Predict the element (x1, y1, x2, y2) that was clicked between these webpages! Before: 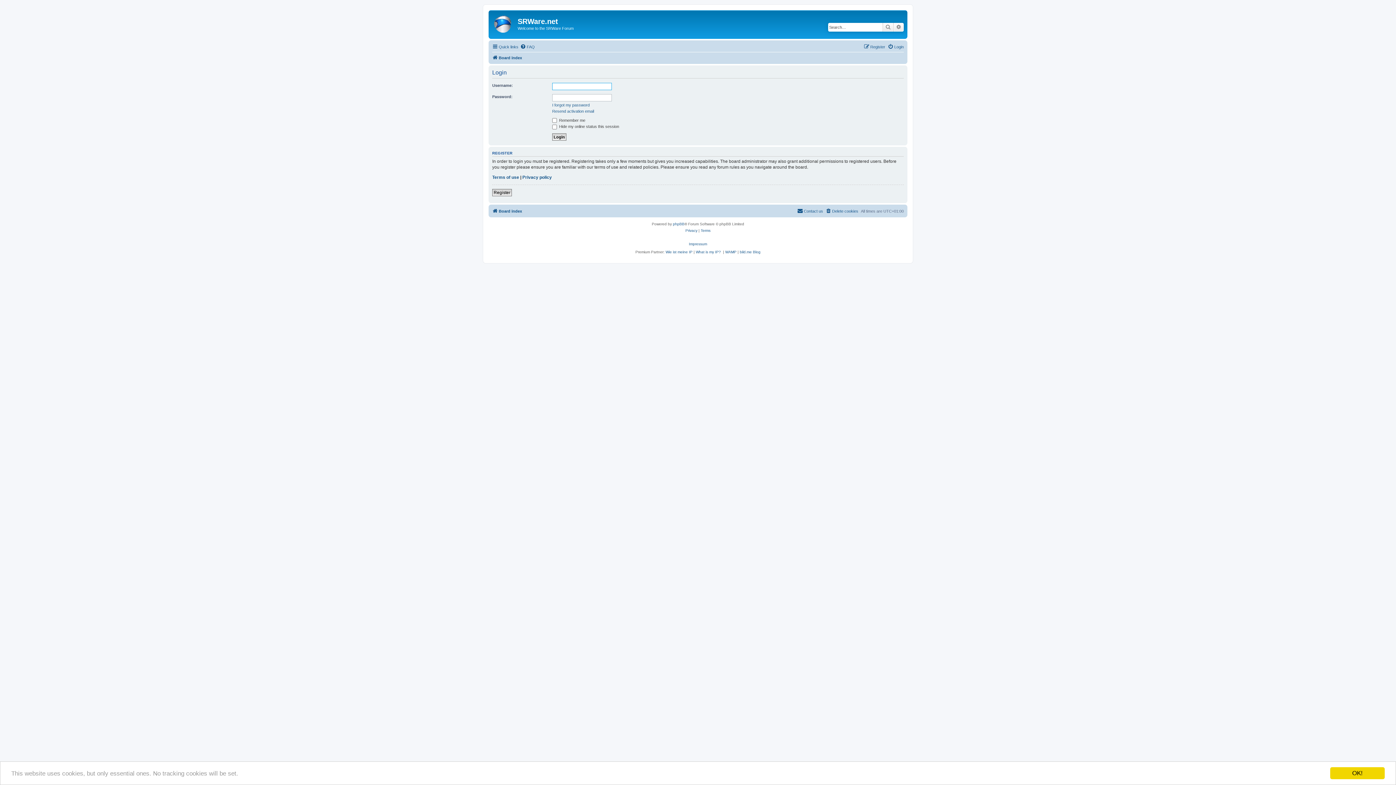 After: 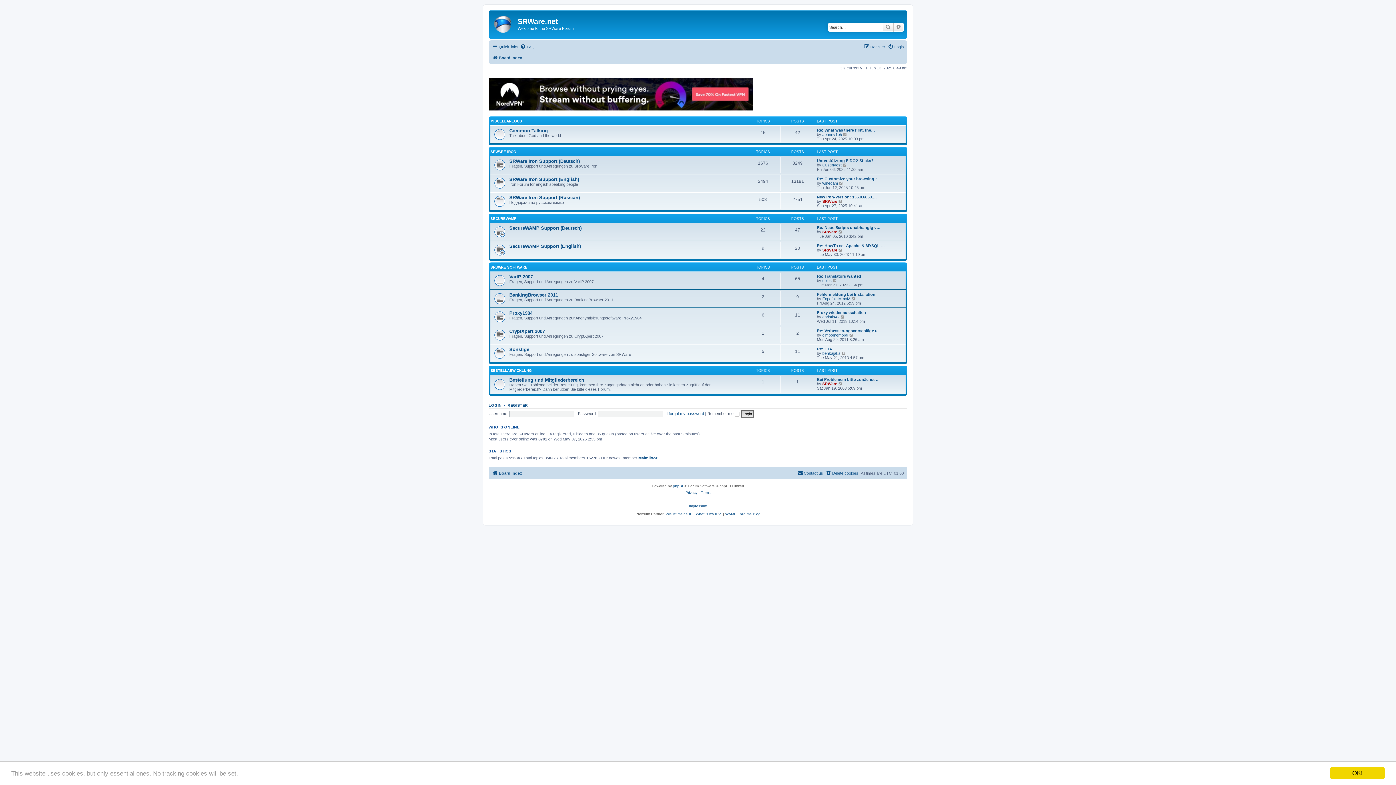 Action: label: Board index bbox: (492, 53, 522, 62)